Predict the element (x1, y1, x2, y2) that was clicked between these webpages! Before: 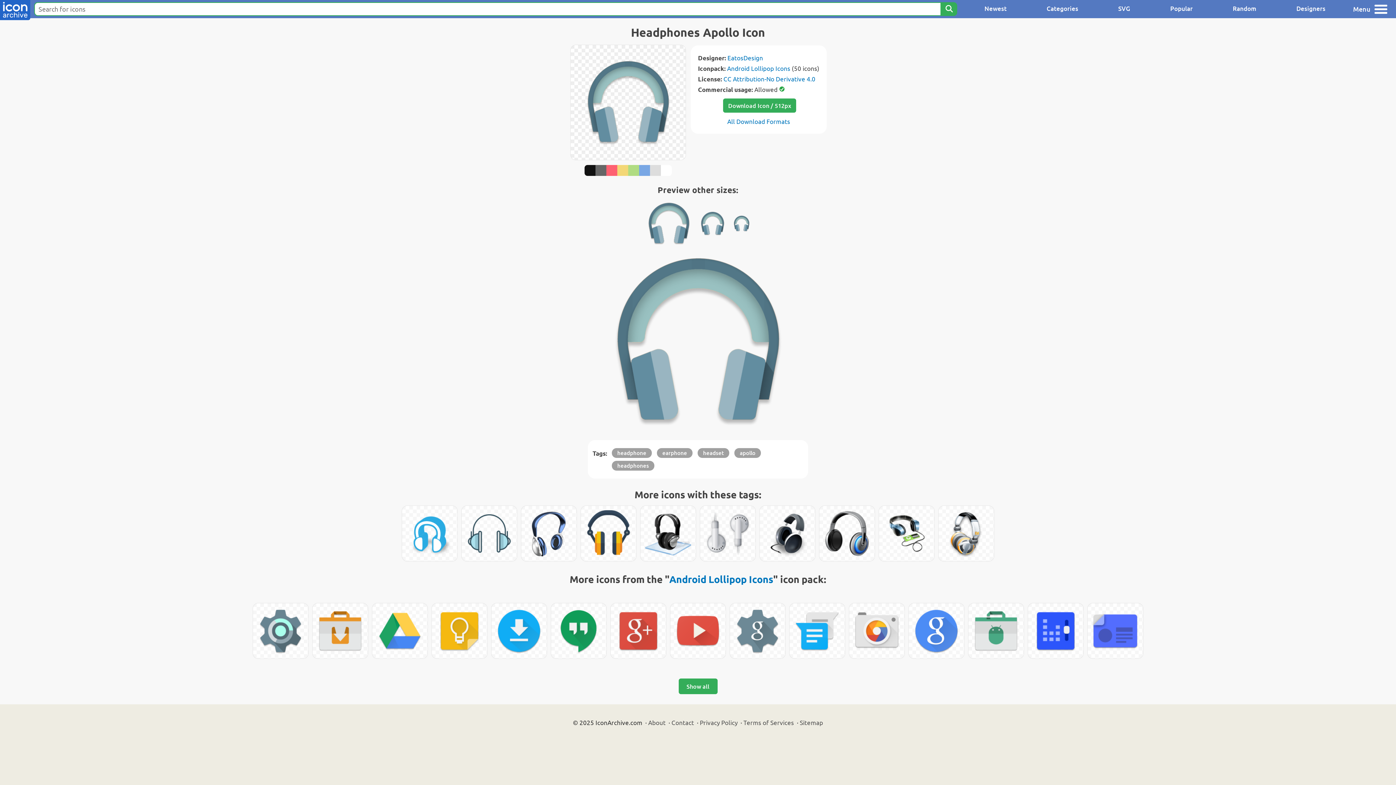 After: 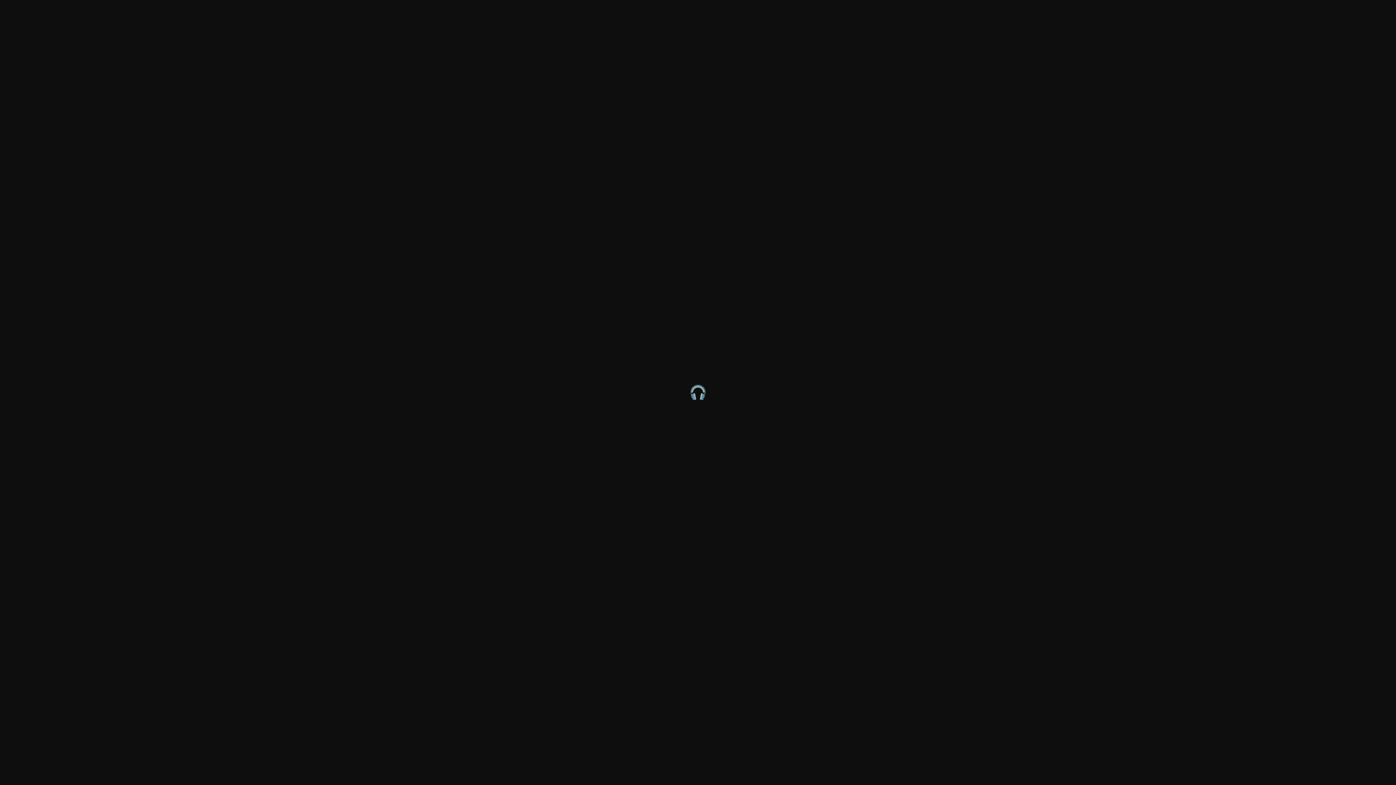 Action: bbox: (733, 214, 750, 232)